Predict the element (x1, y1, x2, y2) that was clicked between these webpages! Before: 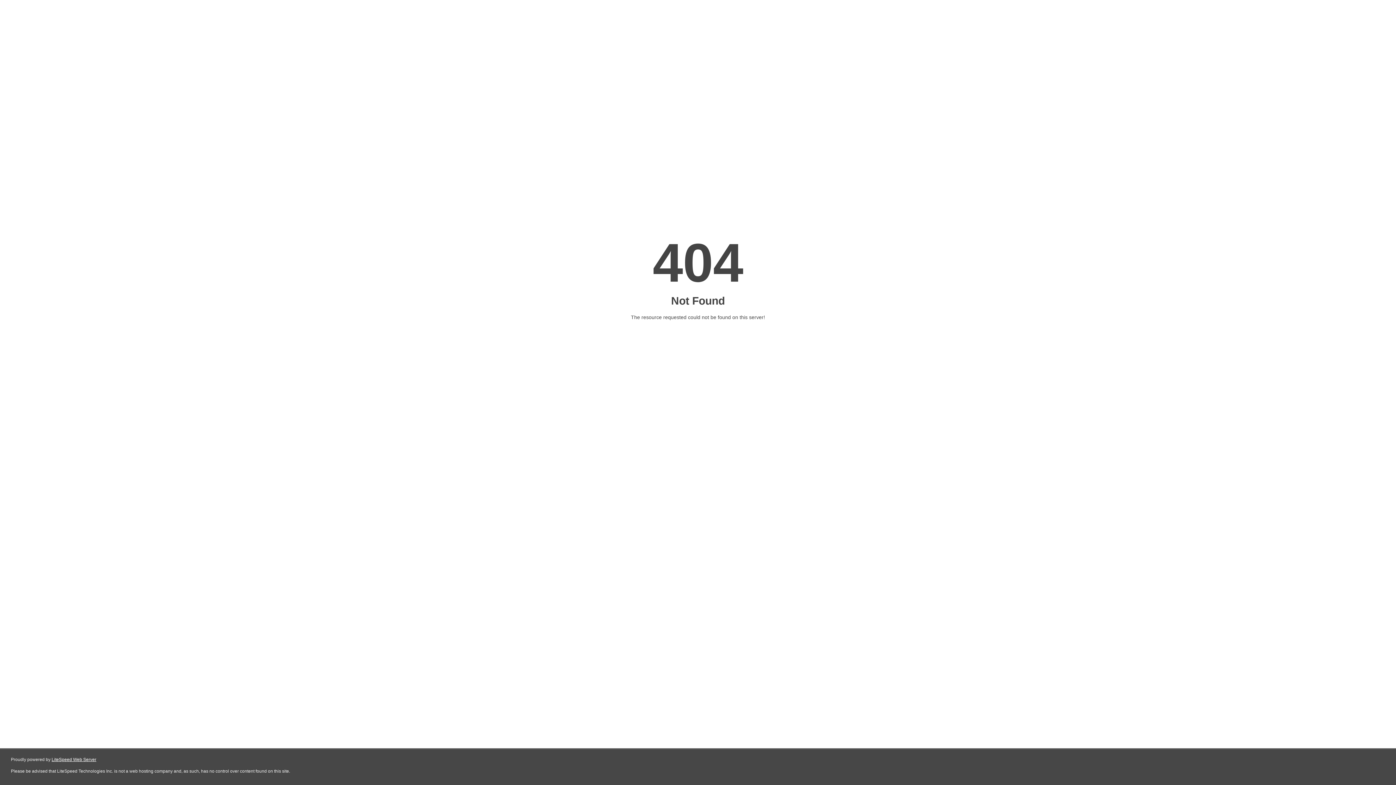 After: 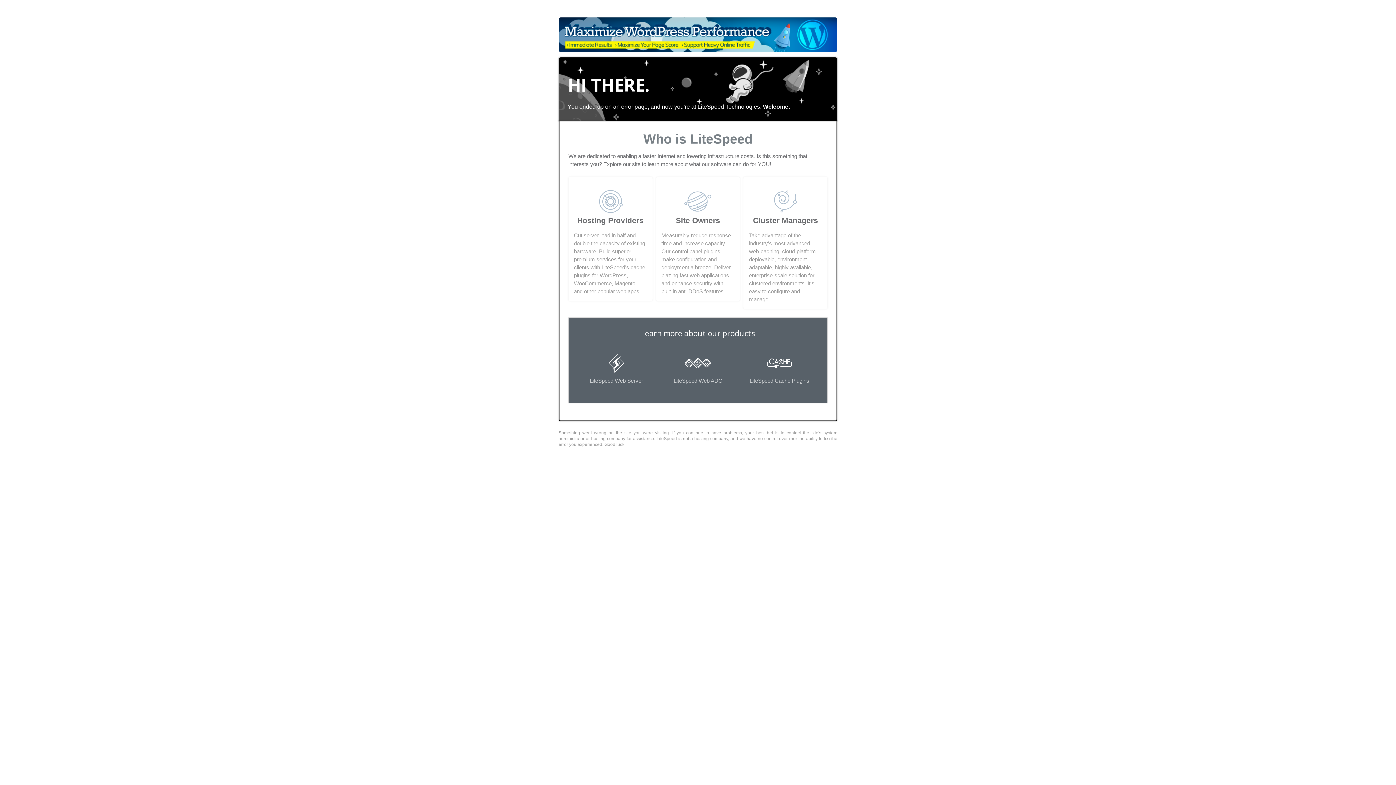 Action: label: LiteSpeed Web Server bbox: (51, 757, 96, 762)